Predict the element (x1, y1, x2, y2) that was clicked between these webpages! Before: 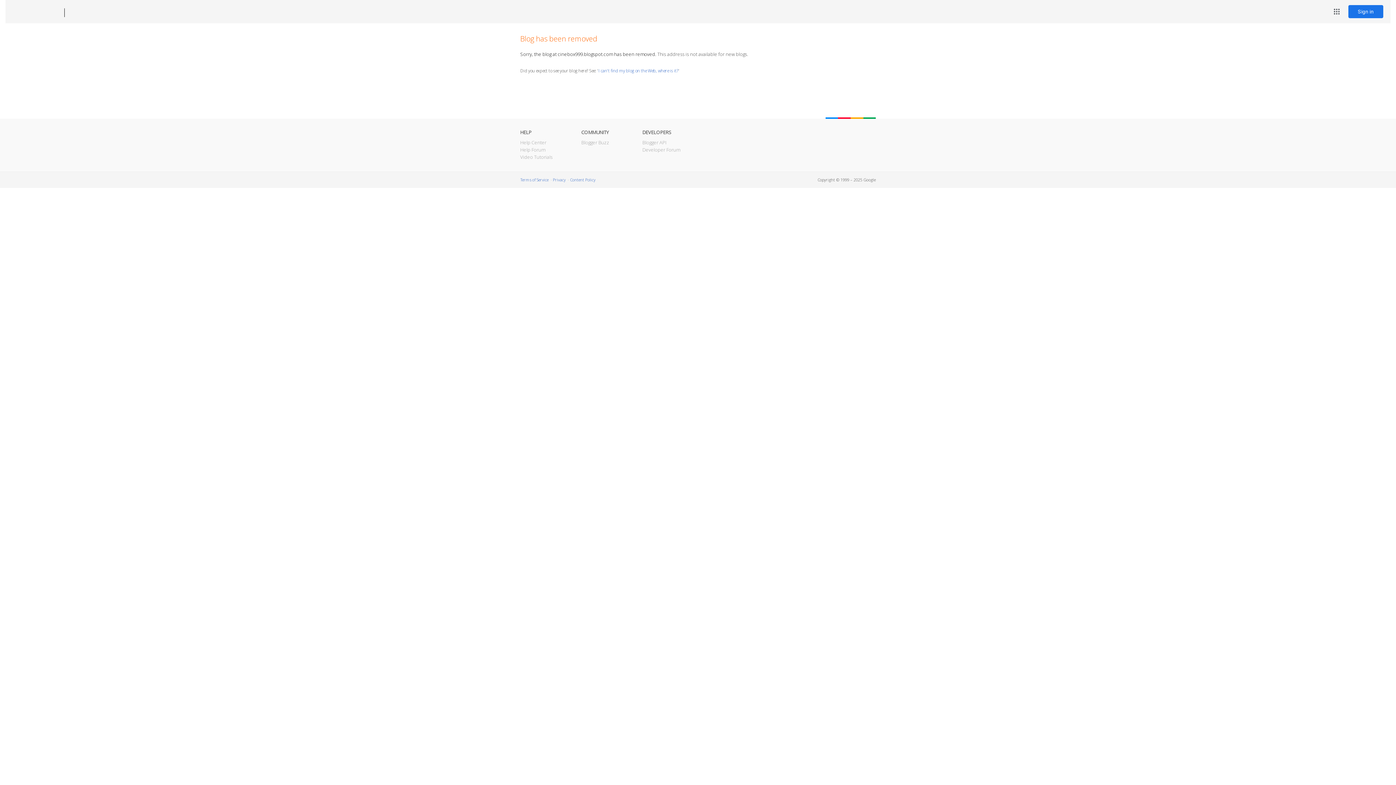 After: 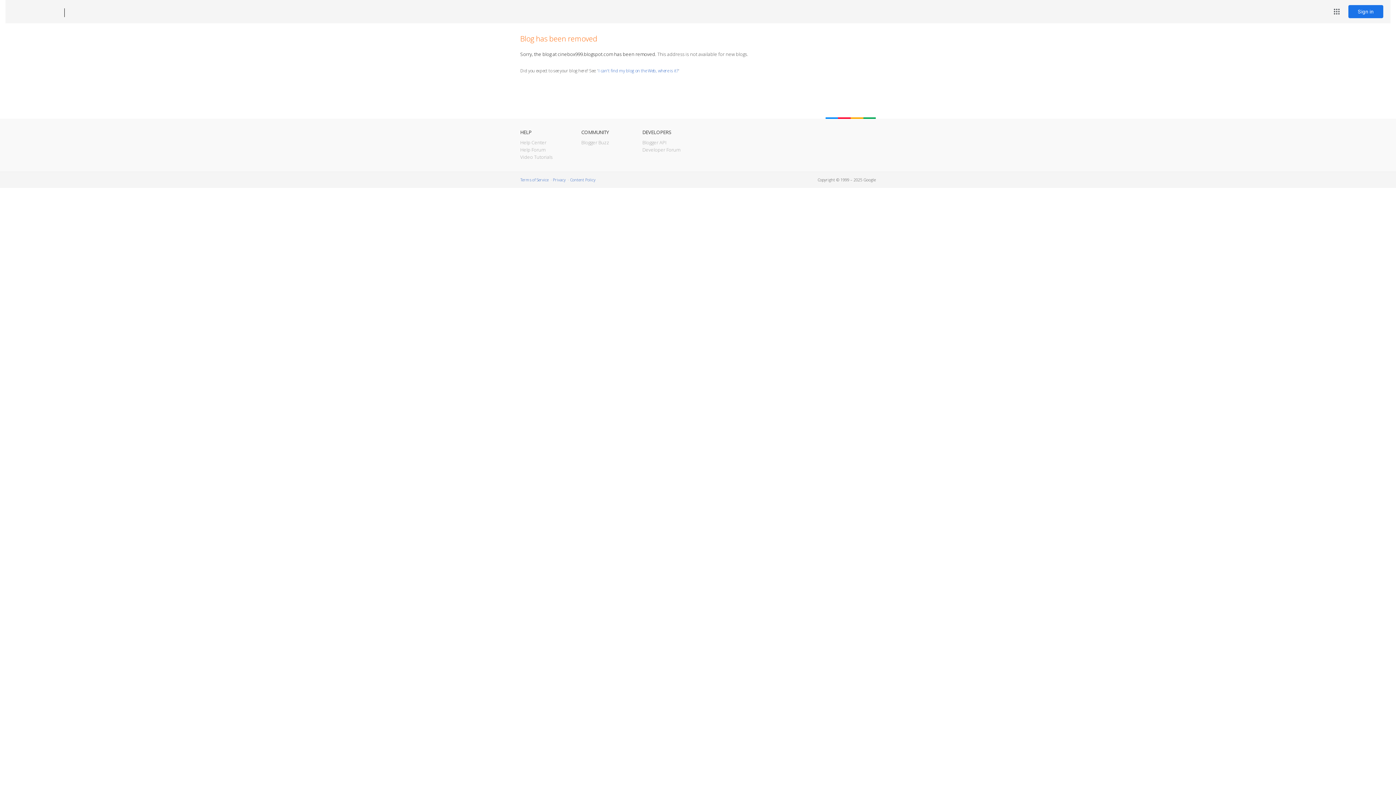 Action: label: Blogger bbox: (12, 7, 53, 17)